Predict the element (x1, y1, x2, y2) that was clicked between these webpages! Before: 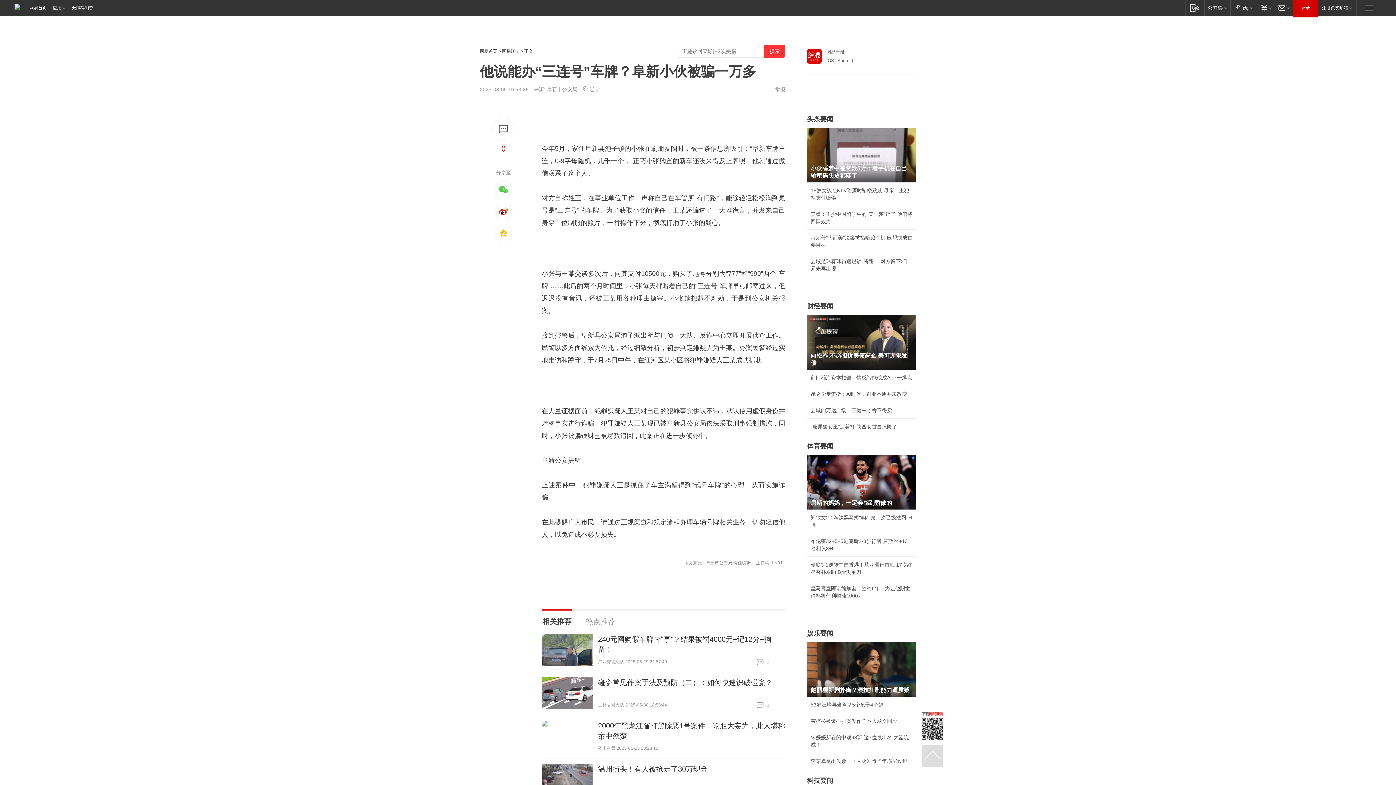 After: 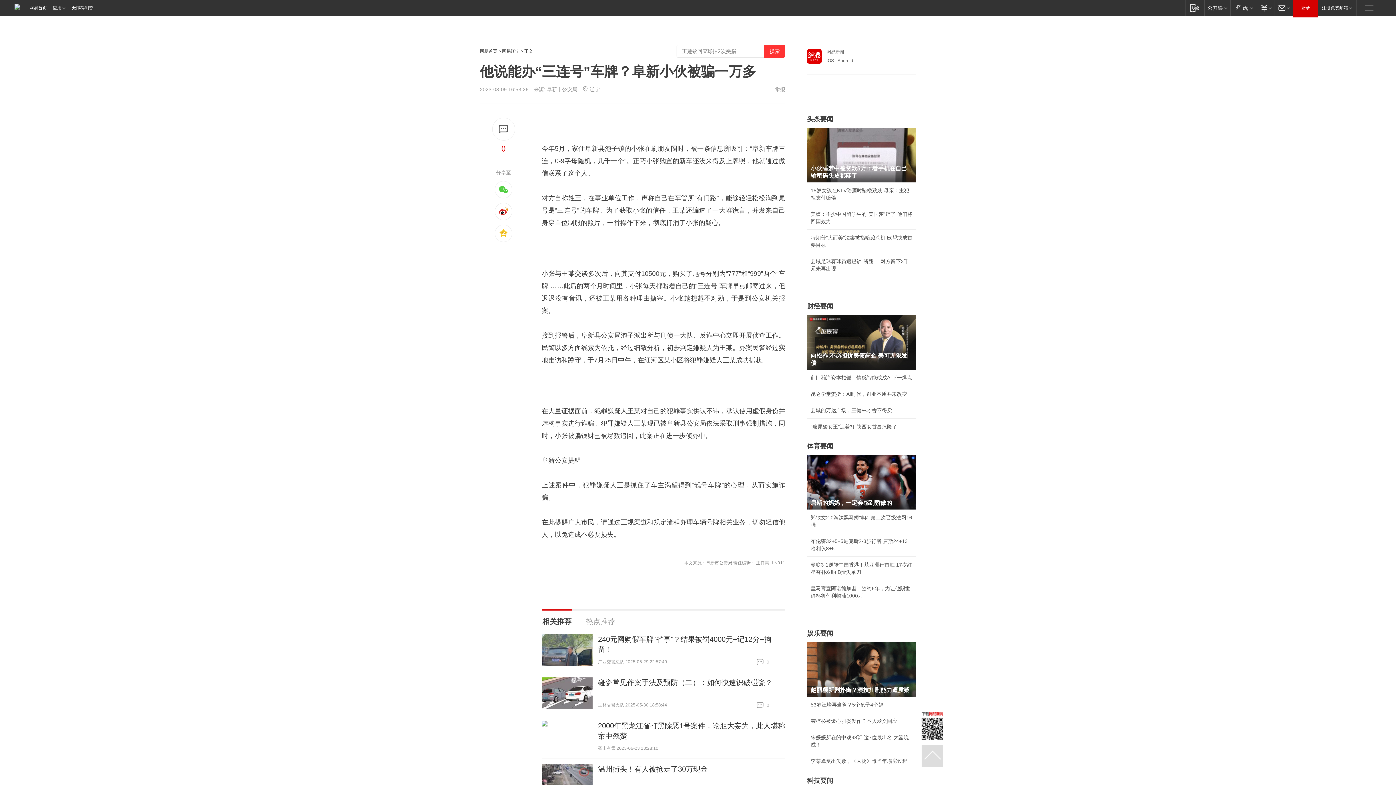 Action: bbox: (541, 677, 592, 709)